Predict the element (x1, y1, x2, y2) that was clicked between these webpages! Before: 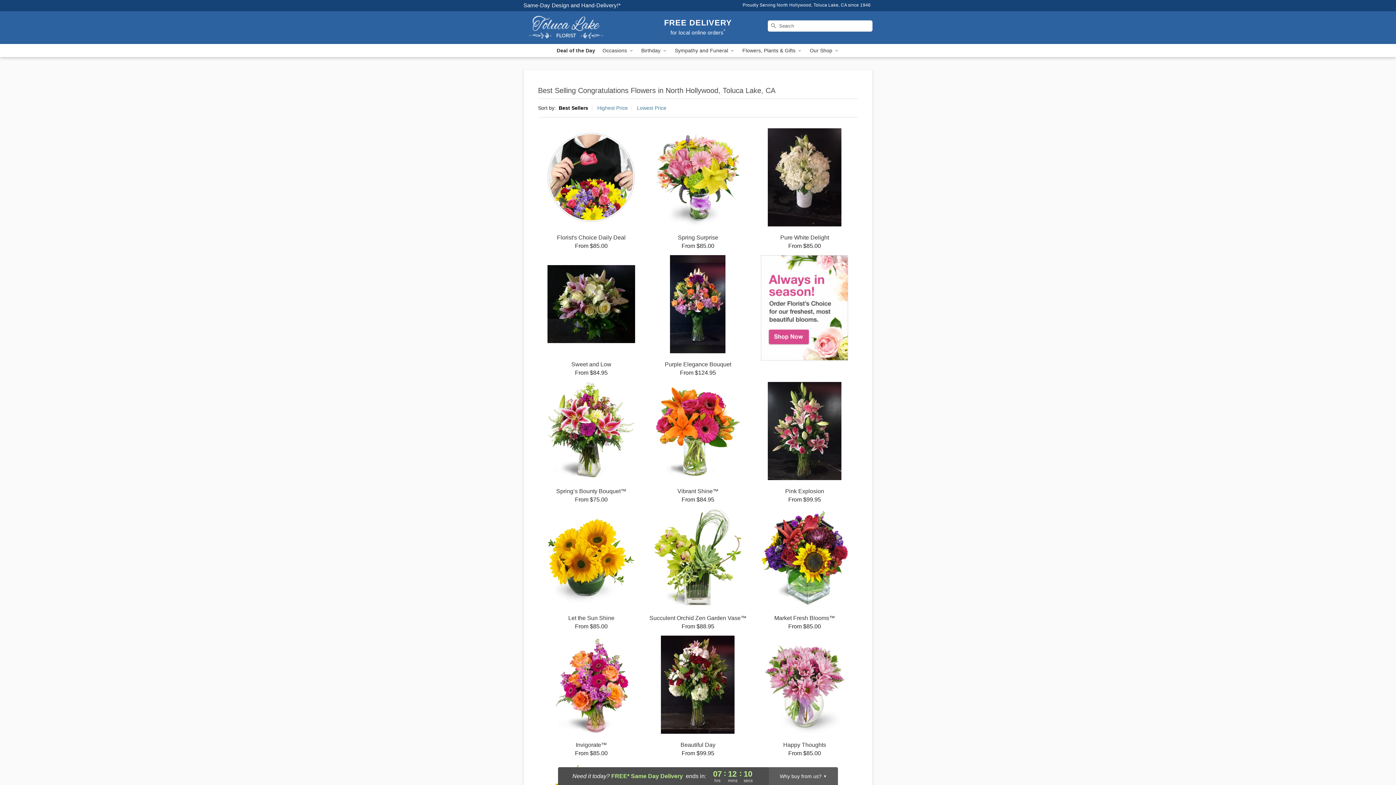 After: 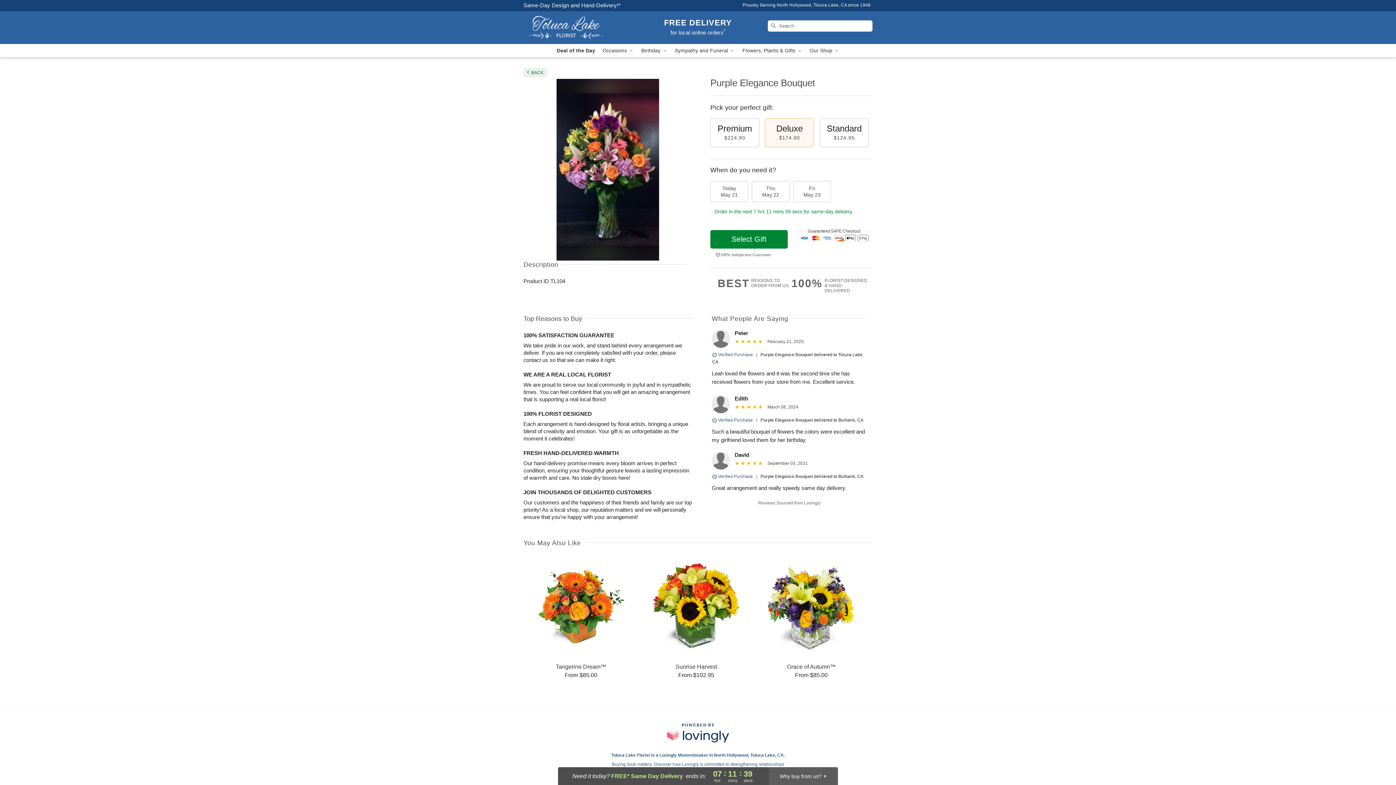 Action: bbox: (644, 255, 751, 376) label: Purple Elegance Bouquet

From $124.95